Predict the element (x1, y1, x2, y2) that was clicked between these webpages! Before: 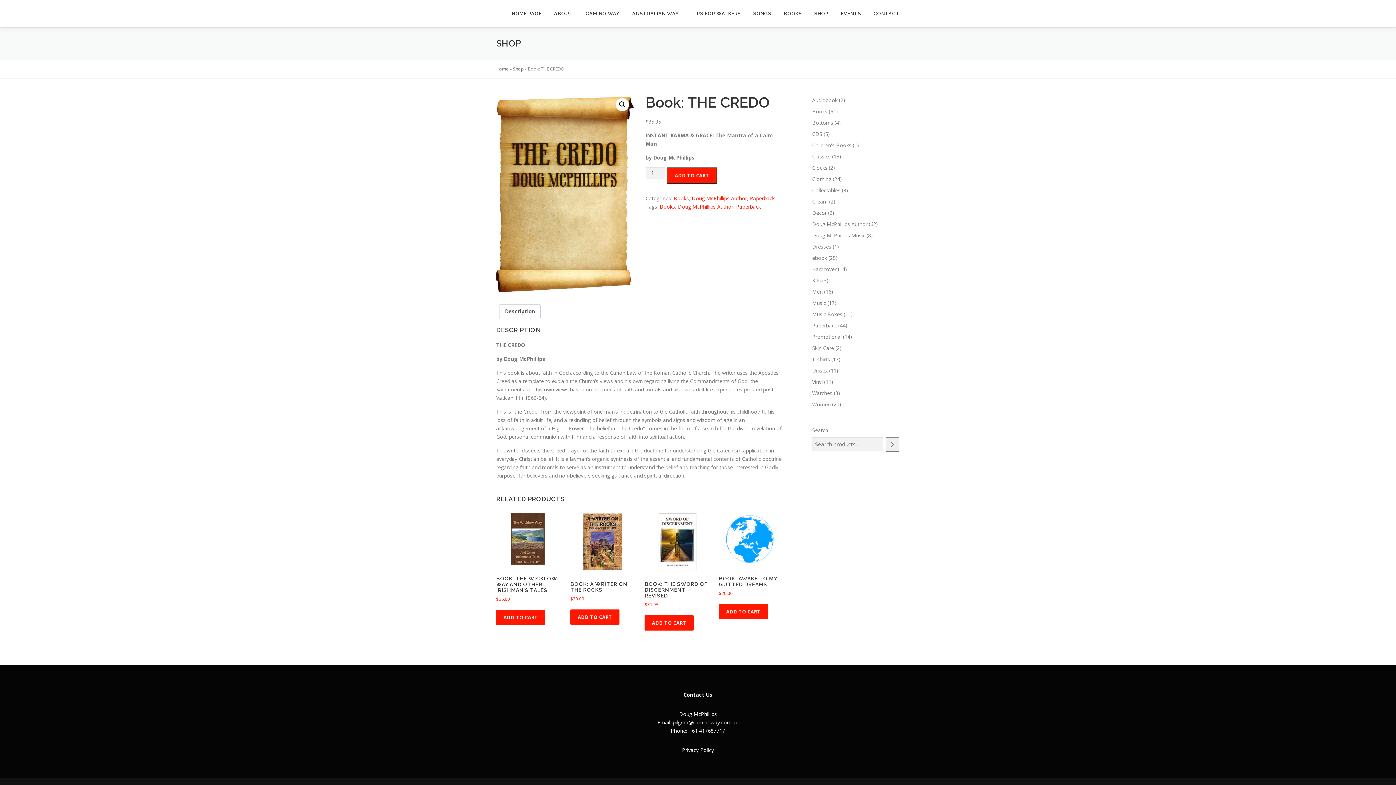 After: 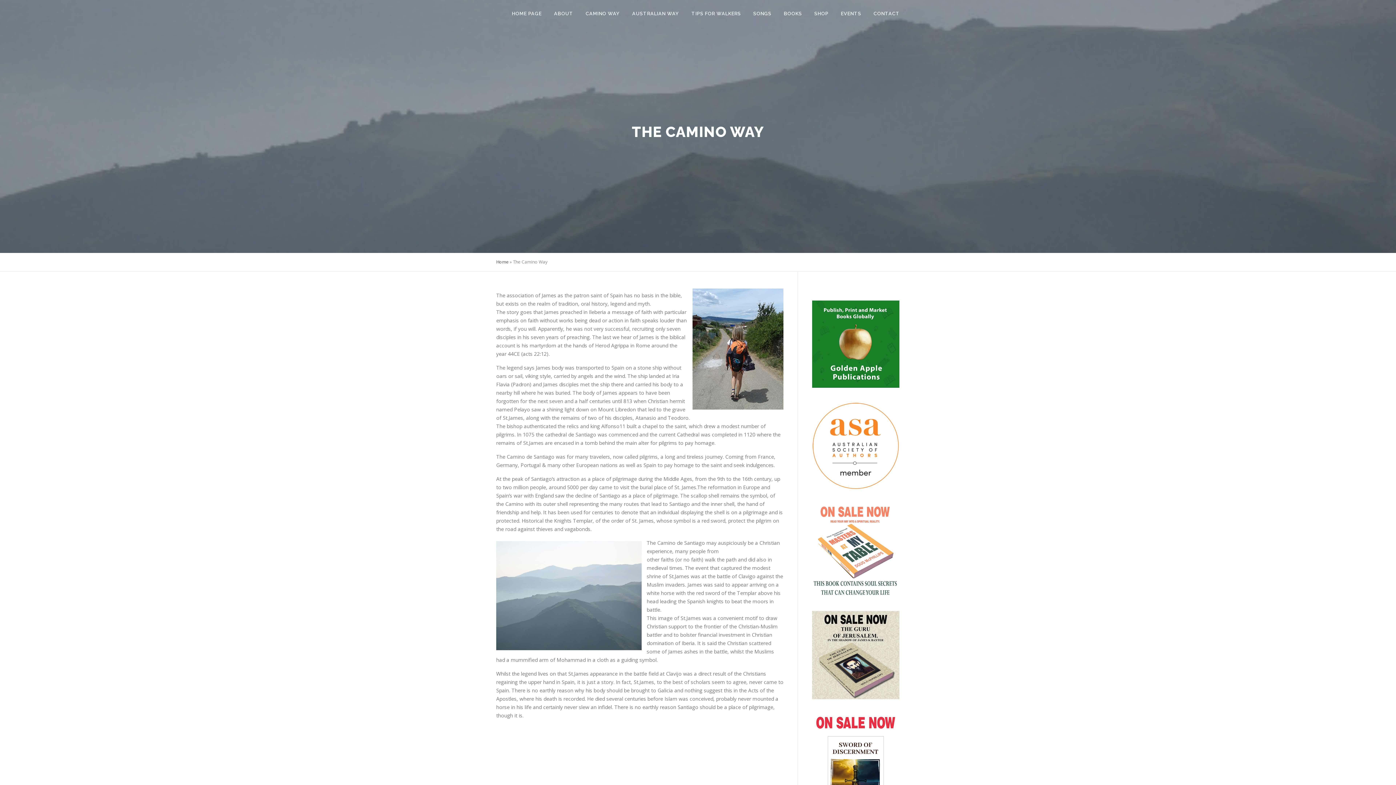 Action: bbox: (579, 0, 626, 27) label: CAMINO WAY